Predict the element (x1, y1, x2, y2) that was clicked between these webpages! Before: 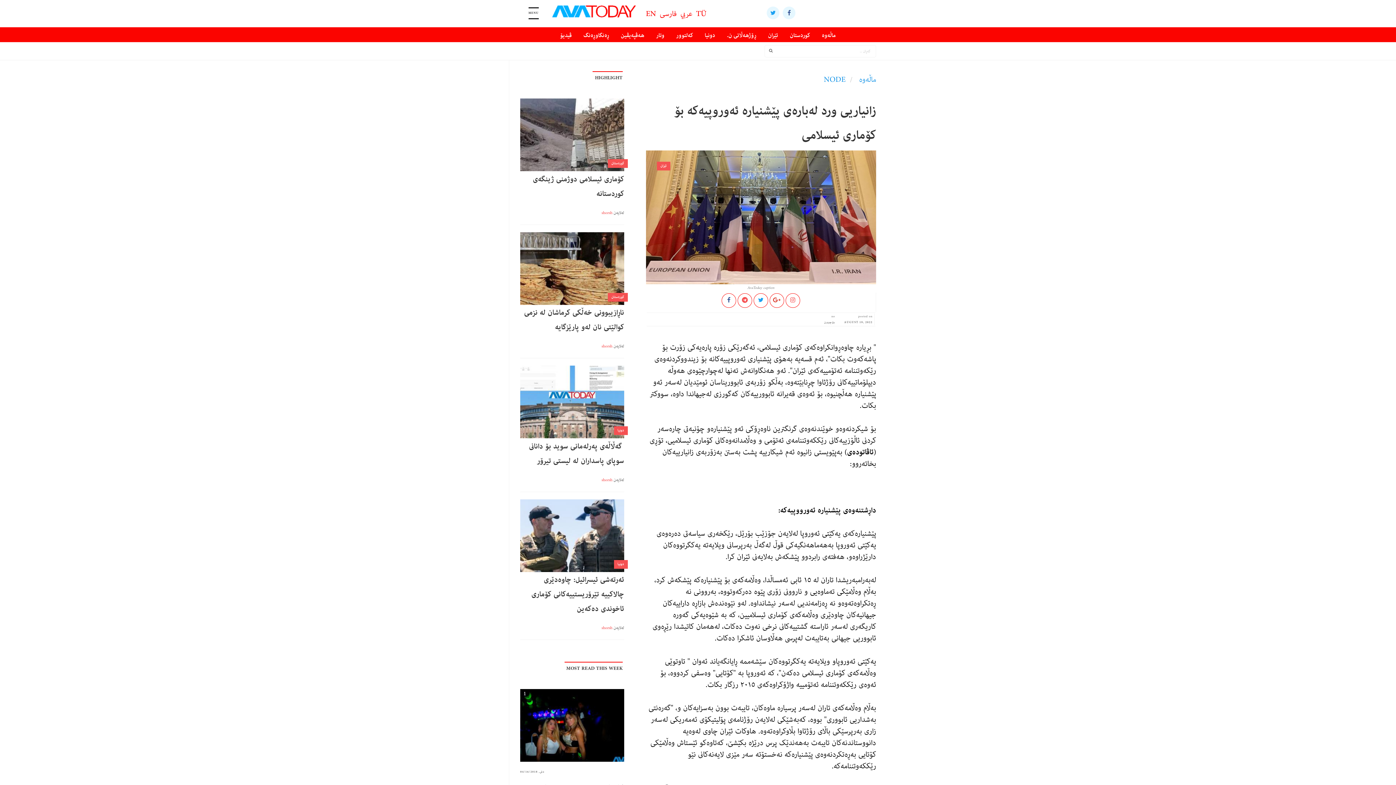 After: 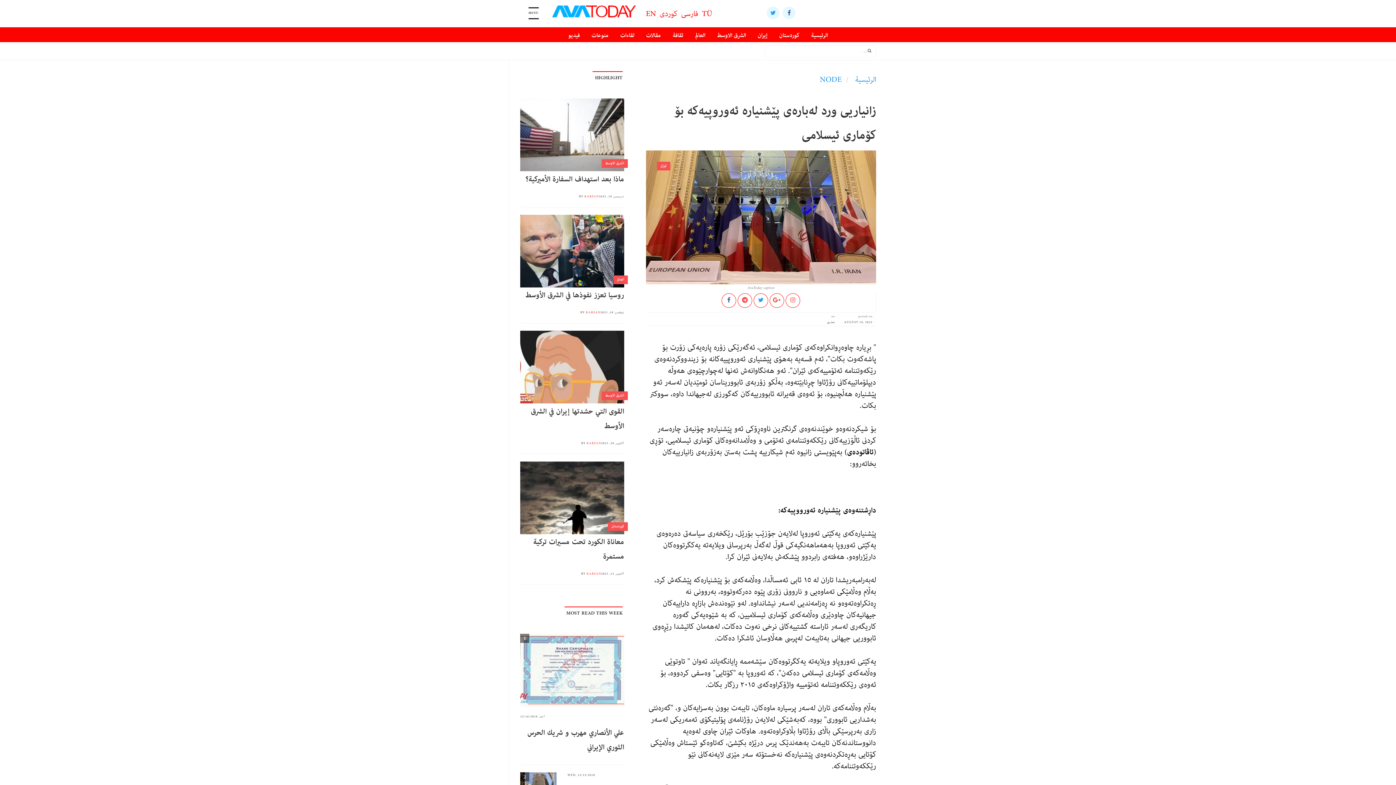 Action: bbox: (680, 8, 692, 19) label: عربي